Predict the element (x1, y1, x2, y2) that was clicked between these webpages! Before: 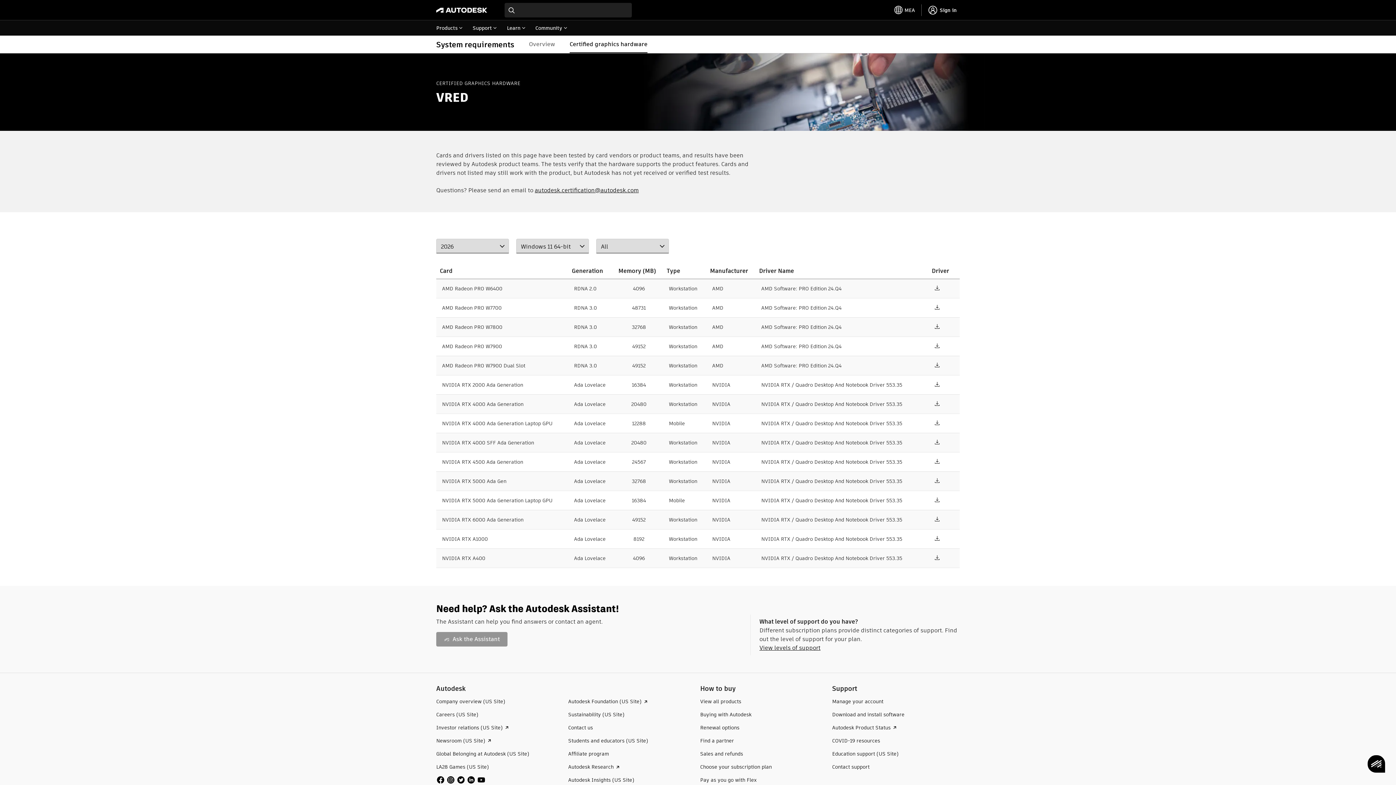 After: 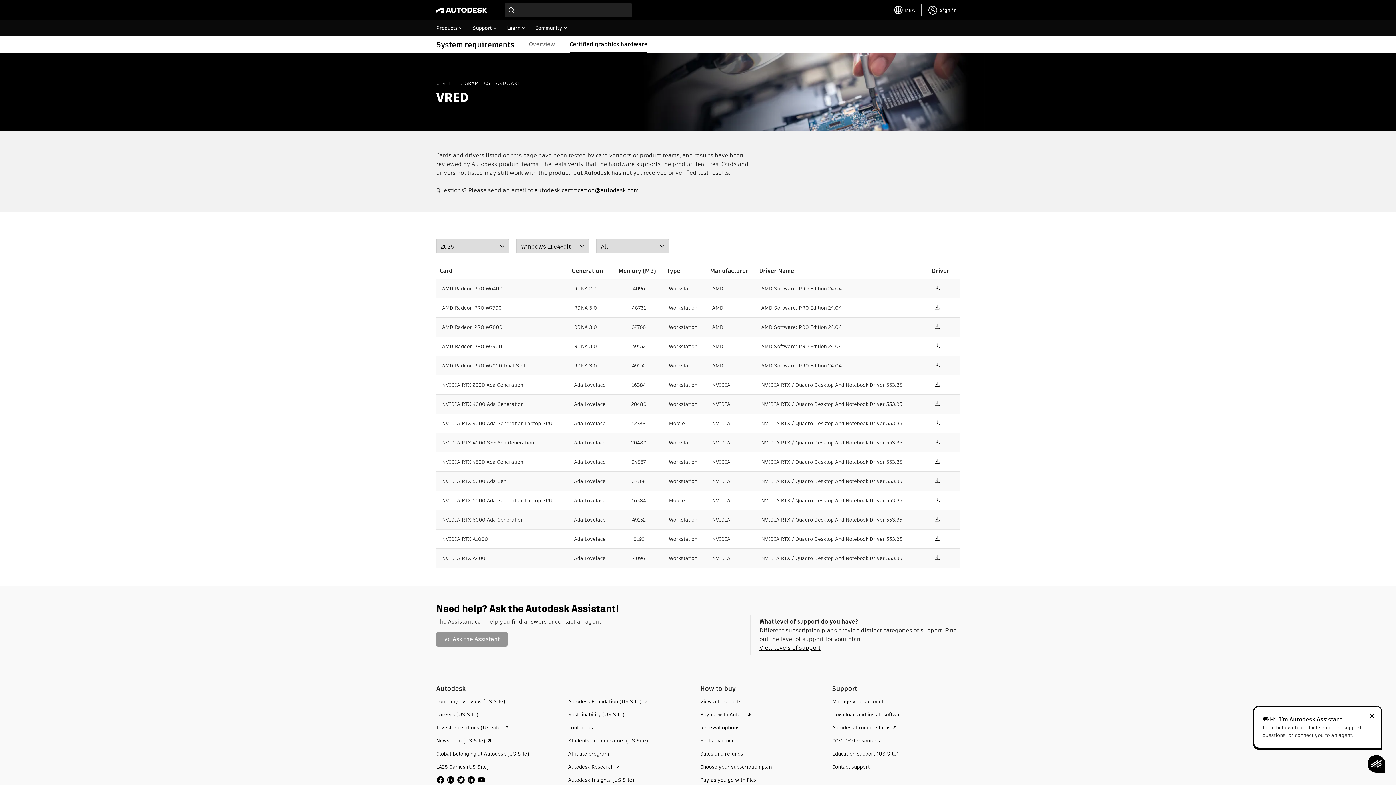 Action: bbox: (534, 186, 638, 194) label: autodesk.certification@autodesk.com